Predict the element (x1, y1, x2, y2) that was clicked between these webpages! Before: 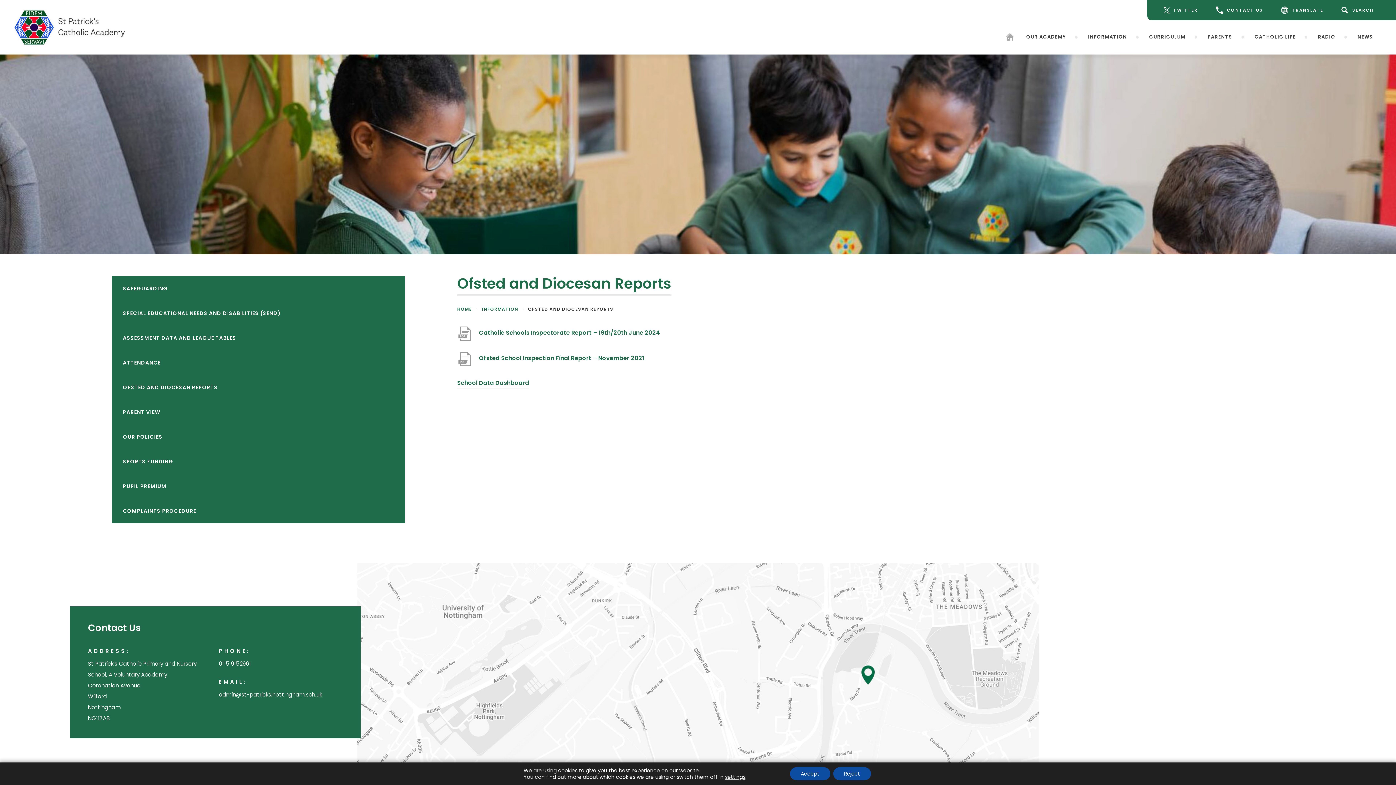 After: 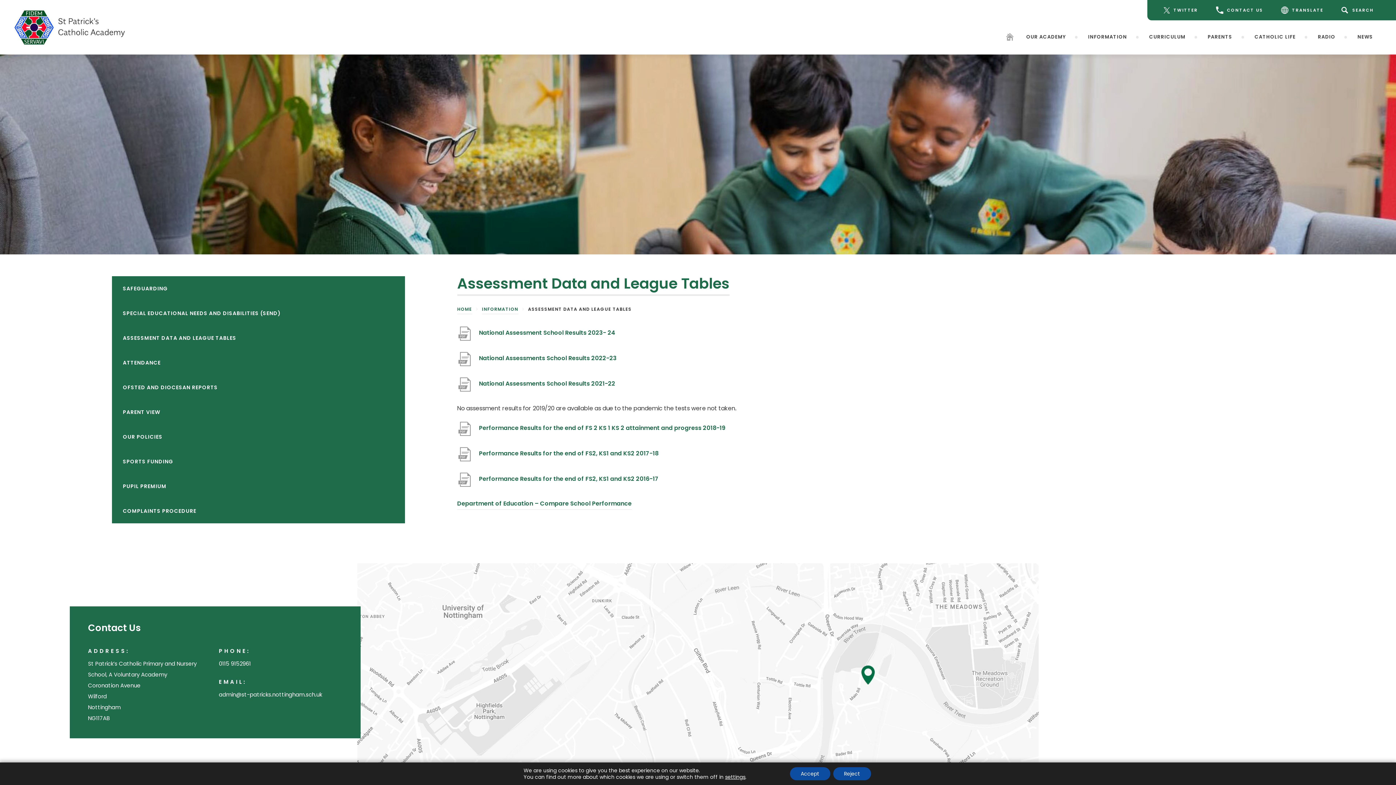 Action: bbox: (111, 325, 404, 350) label: ASSESSMENT DATA AND LEAGUE TABLES